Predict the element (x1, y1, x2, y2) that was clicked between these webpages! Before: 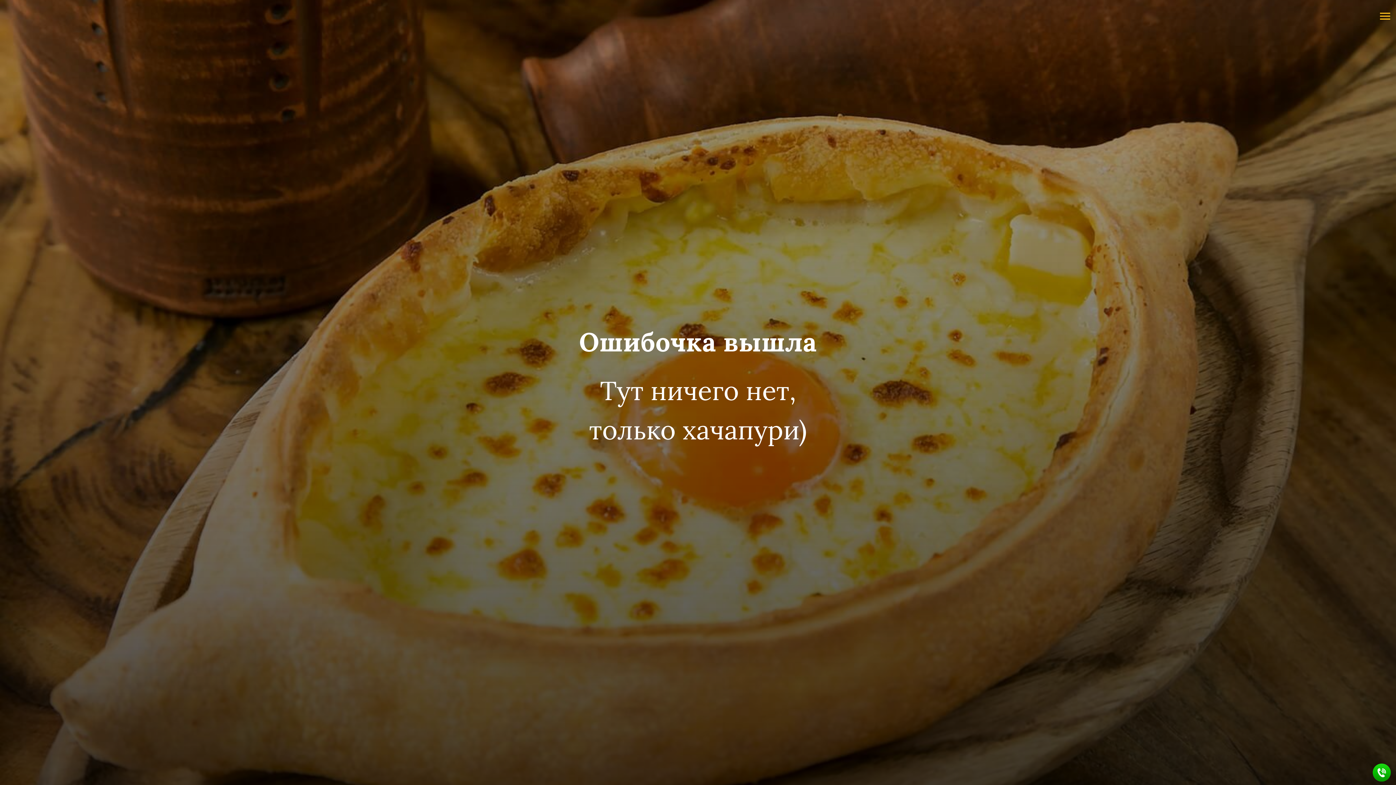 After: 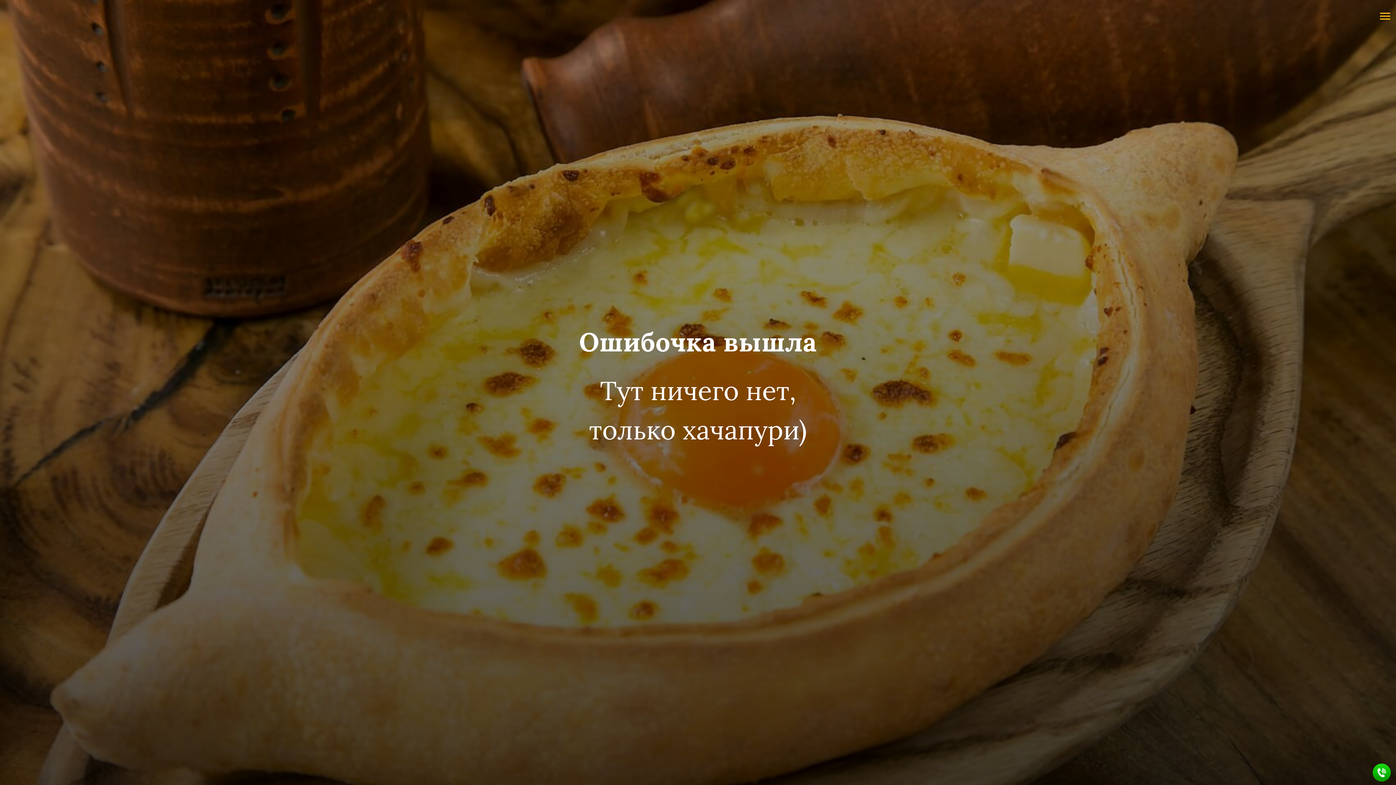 Action: bbox: (1373, 764, 1391, 782)